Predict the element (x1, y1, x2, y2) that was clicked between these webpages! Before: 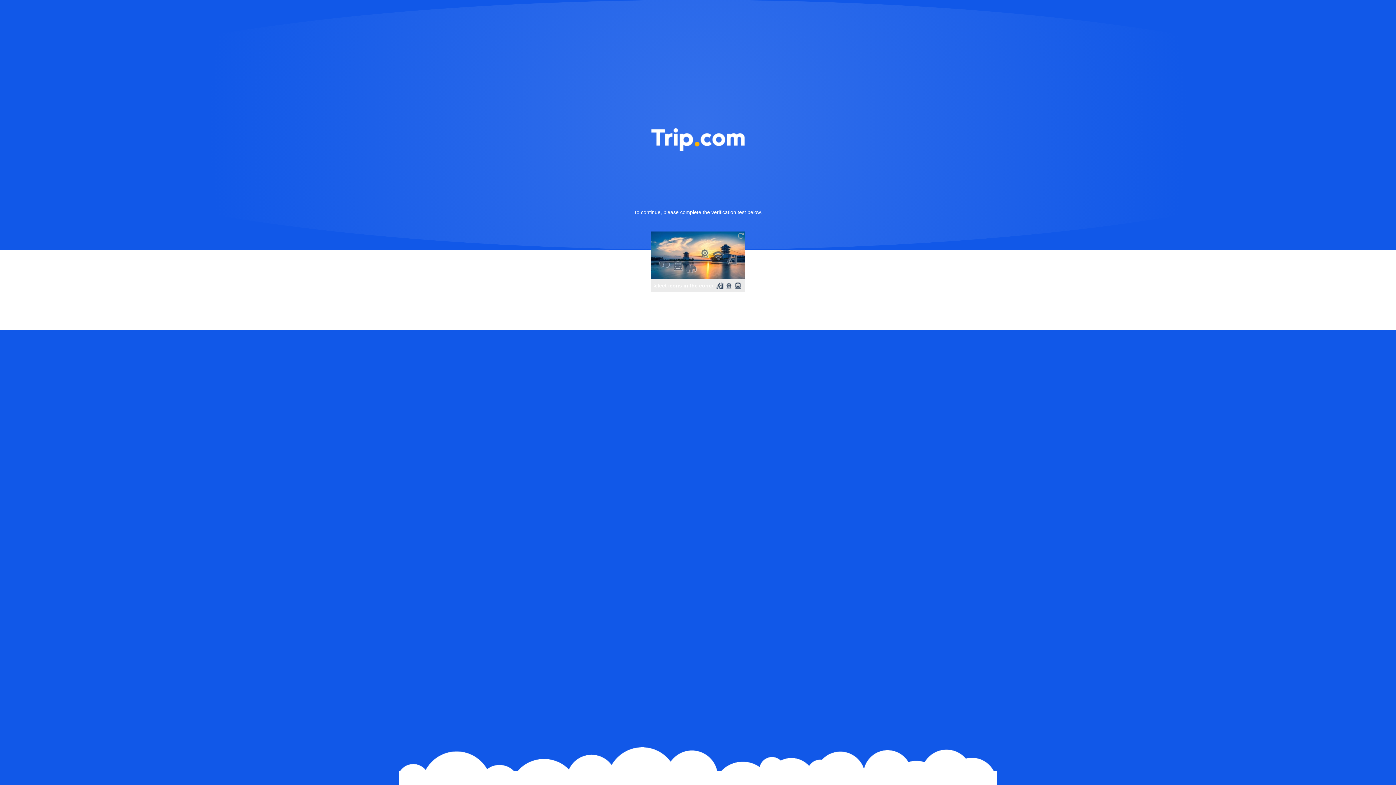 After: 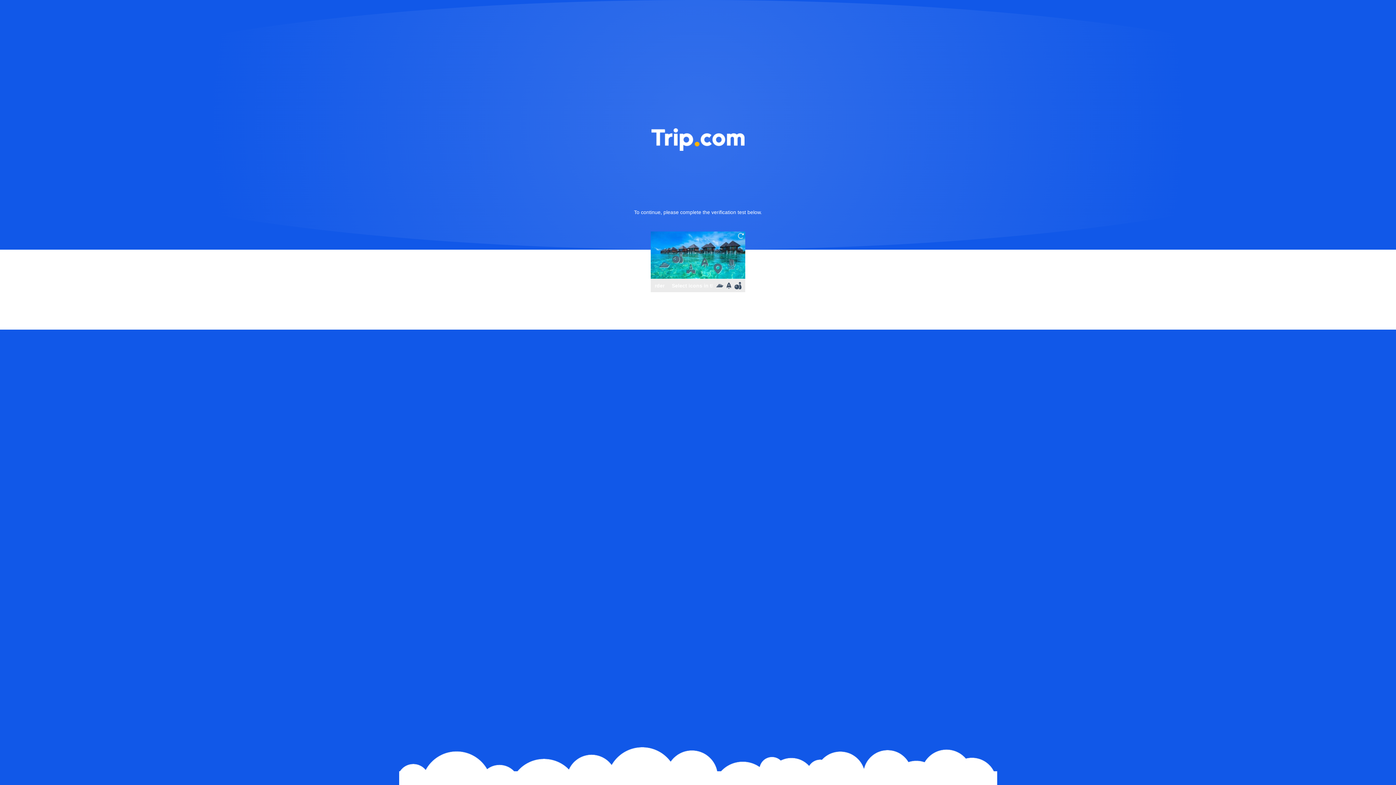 Action: bbox: (736, 231, 745, 240)